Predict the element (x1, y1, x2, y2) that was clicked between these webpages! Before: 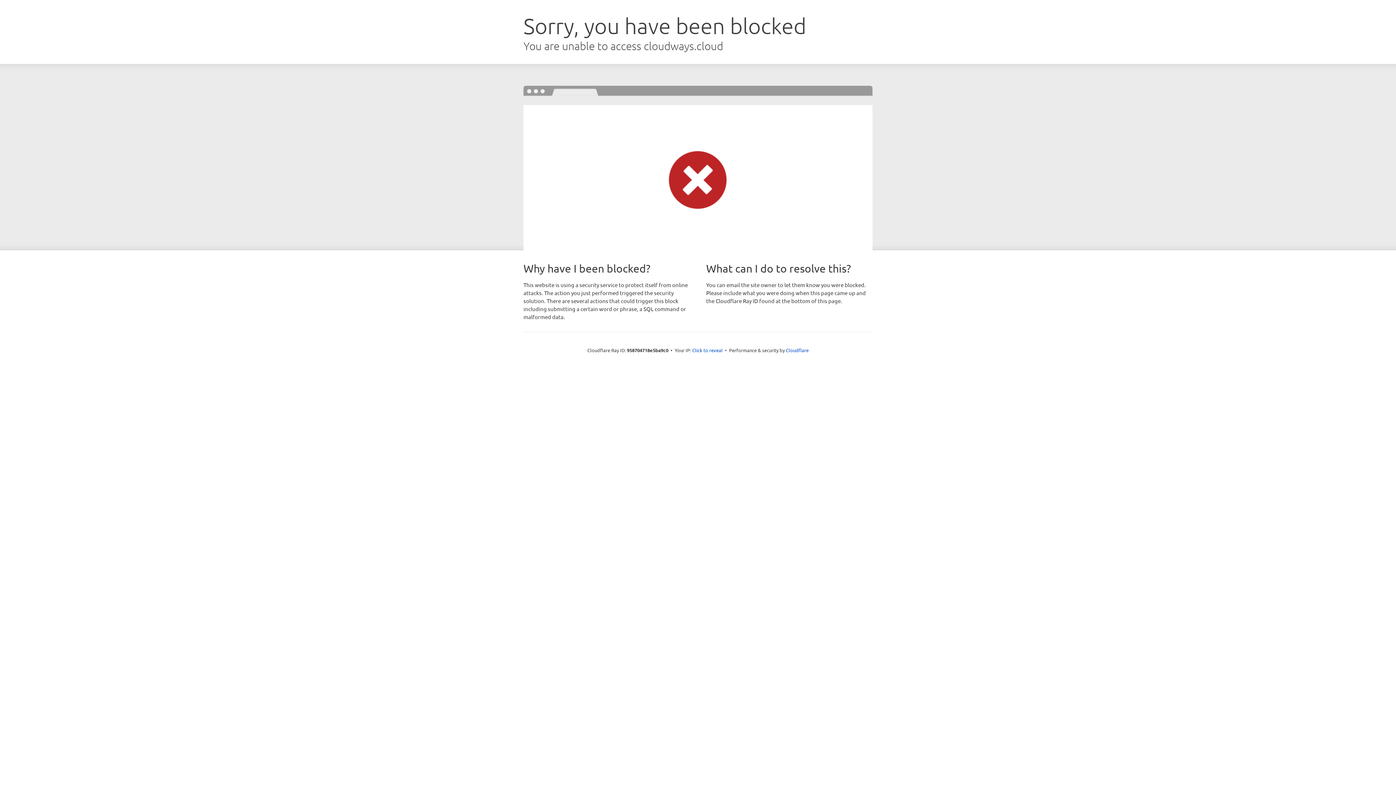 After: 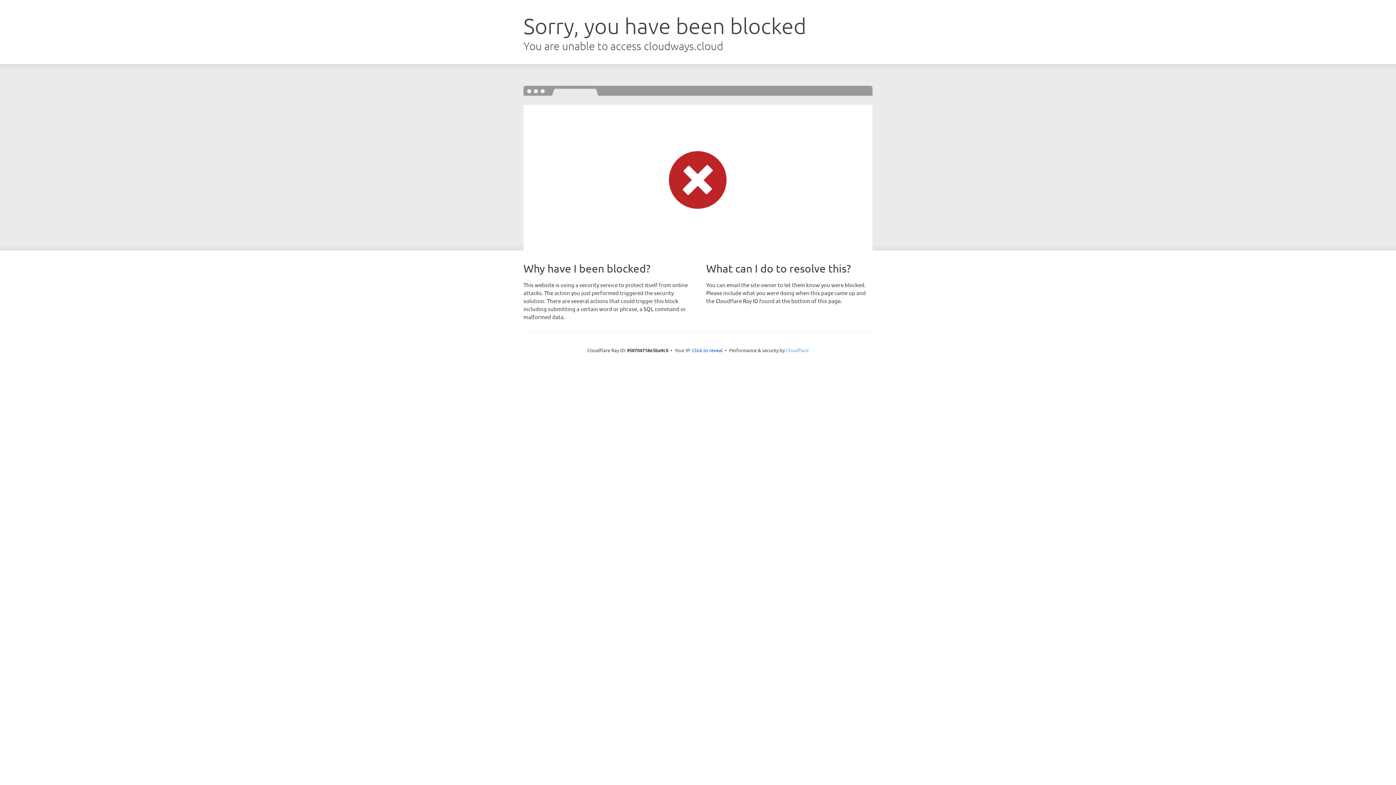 Action: bbox: (786, 347, 808, 353) label: Cloudflare